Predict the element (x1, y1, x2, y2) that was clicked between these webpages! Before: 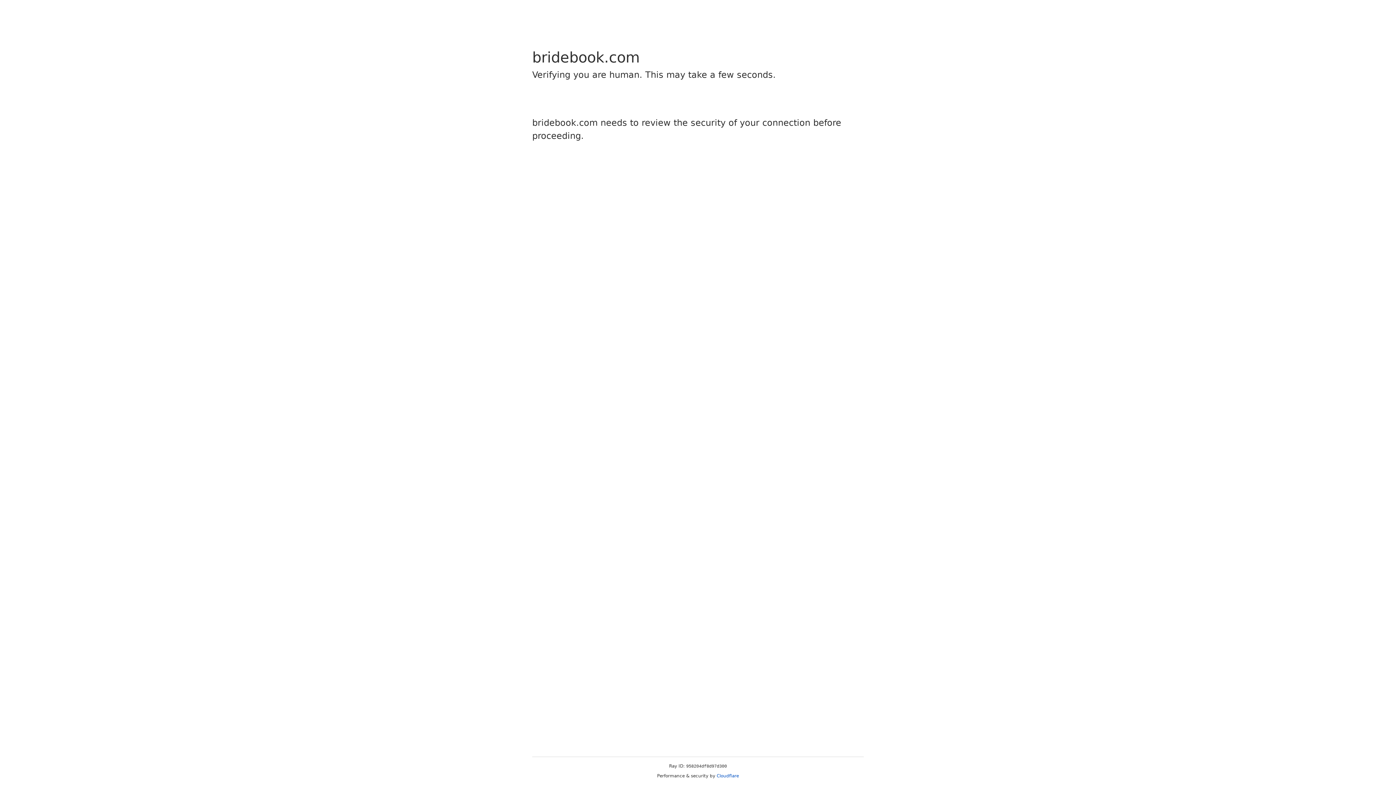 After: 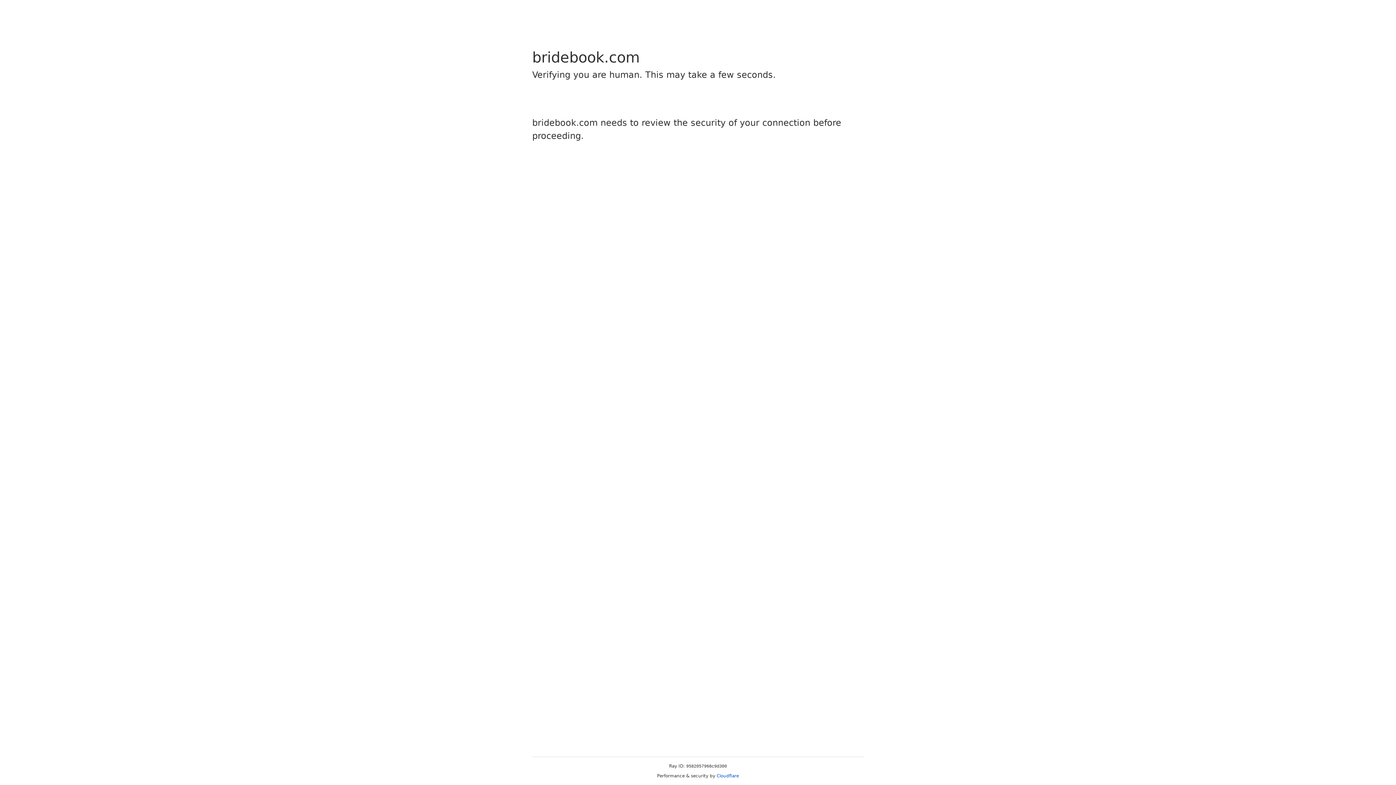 Action: bbox: (716, 773, 739, 778) label: Cloudflare